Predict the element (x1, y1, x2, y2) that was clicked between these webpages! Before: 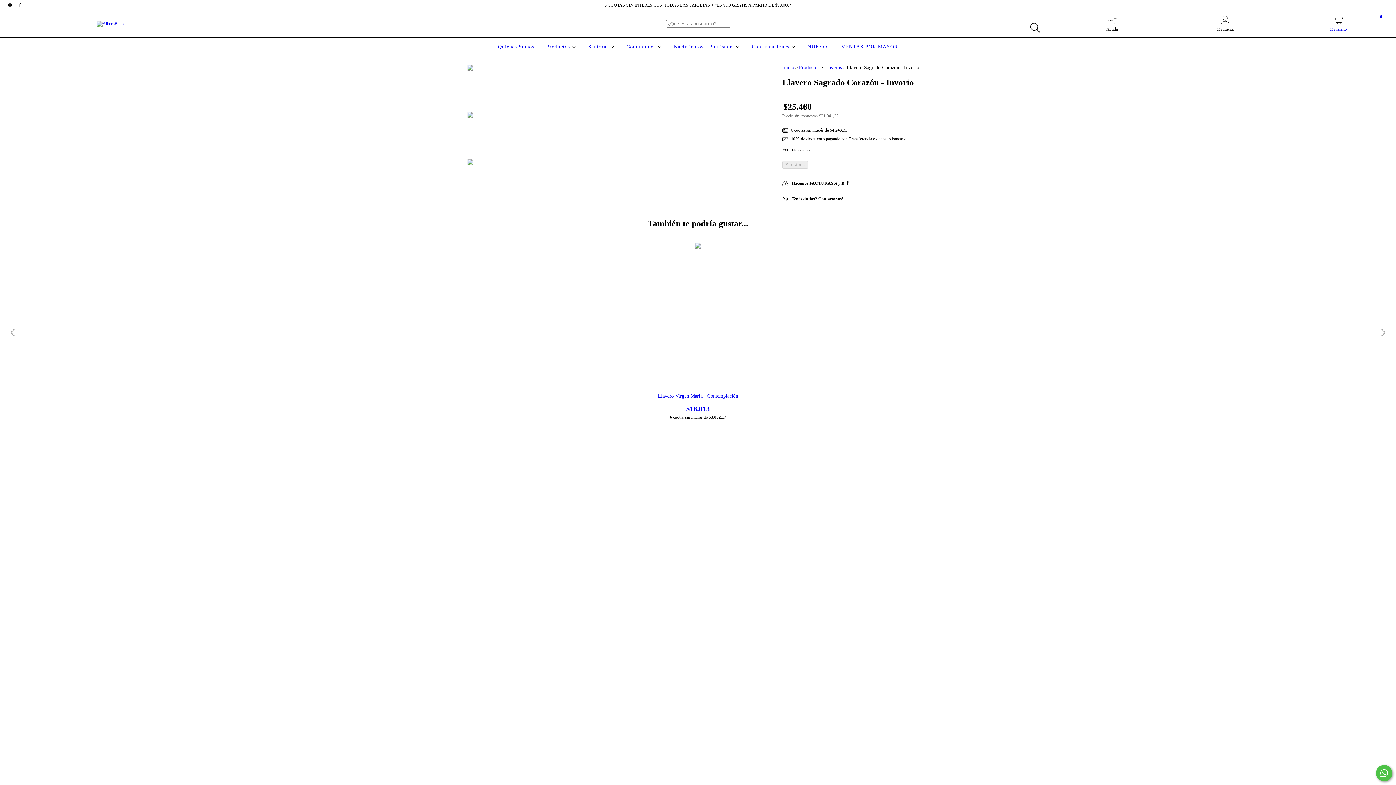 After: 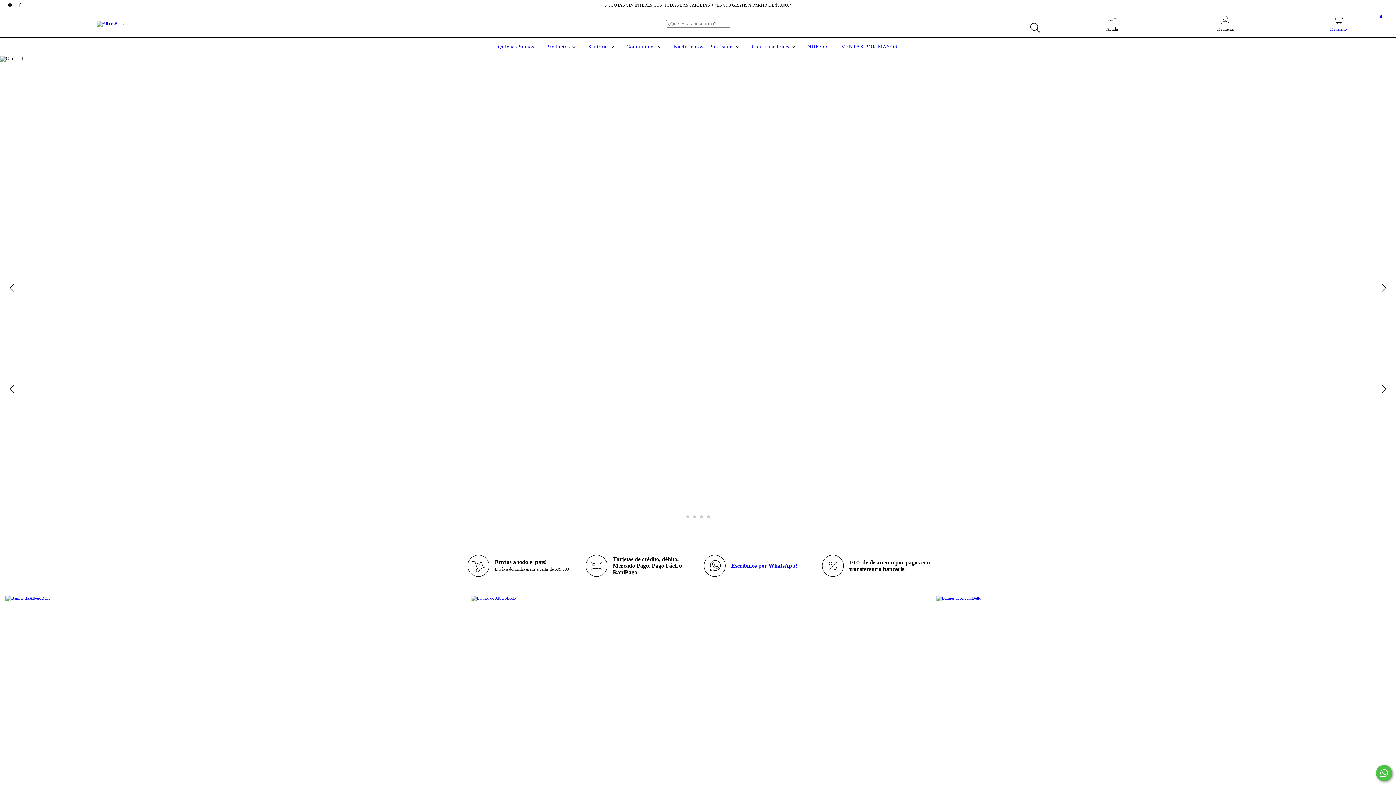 Action: label: Inicio bbox: (782, 64, 794, 70)